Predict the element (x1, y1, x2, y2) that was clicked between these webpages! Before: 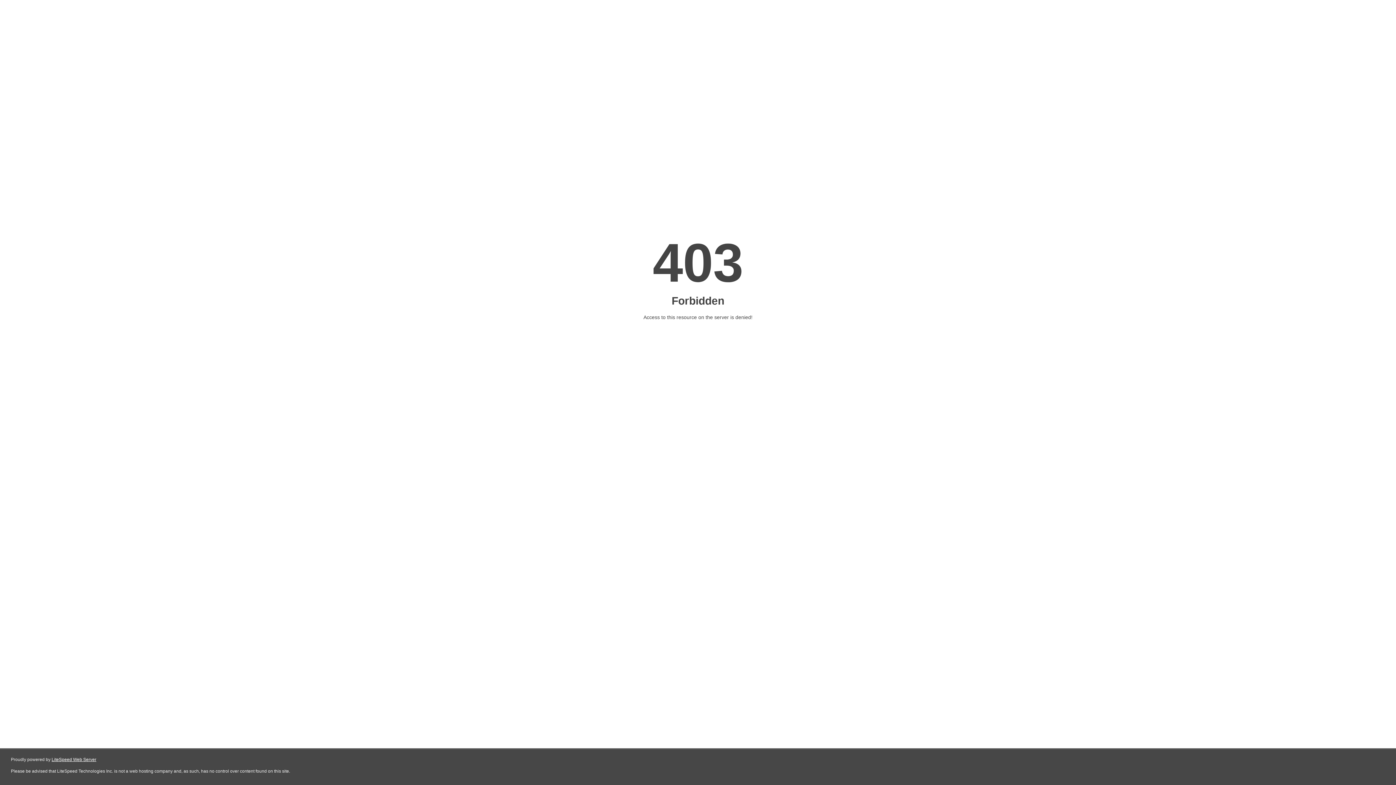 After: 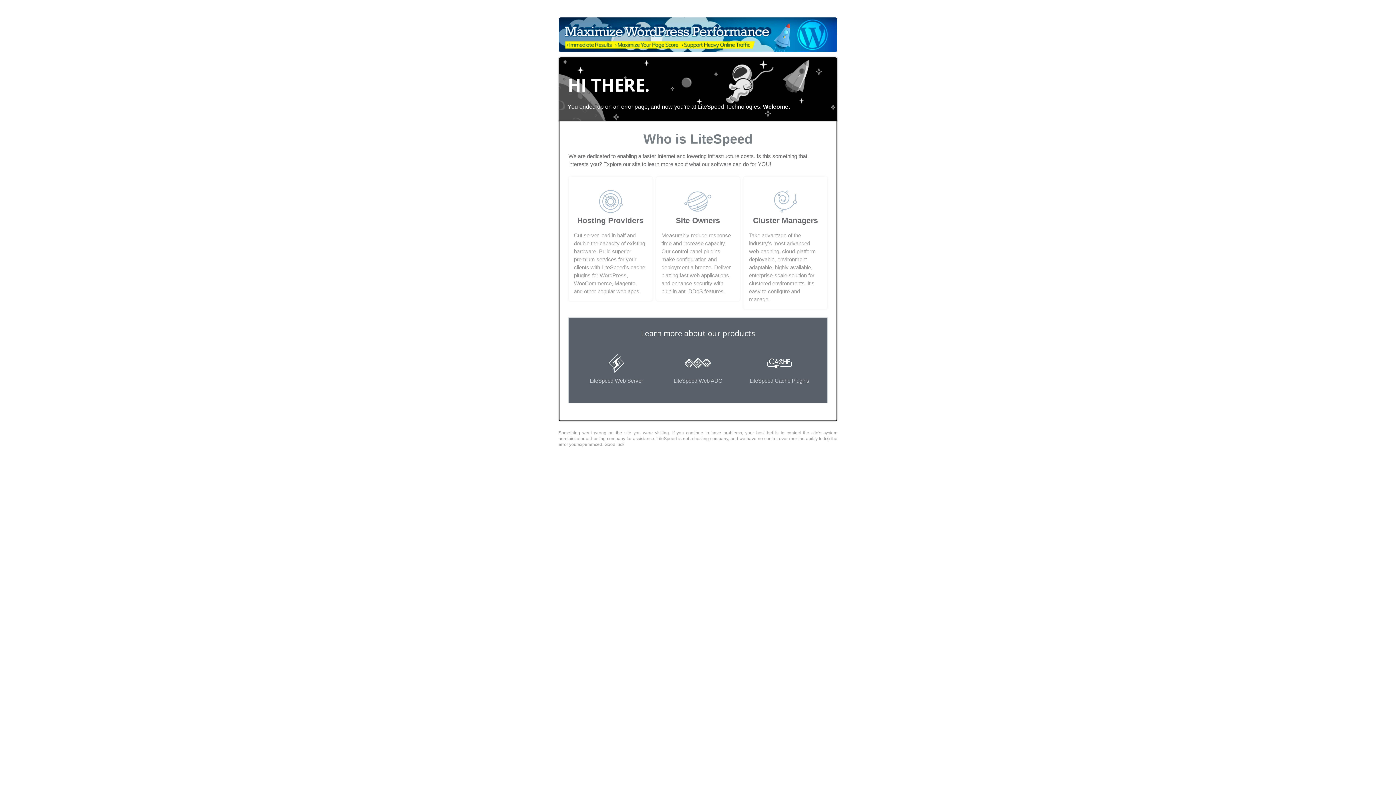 Action: label: LiteSpeed Web Server bbox: (51, 757, 96, 762)